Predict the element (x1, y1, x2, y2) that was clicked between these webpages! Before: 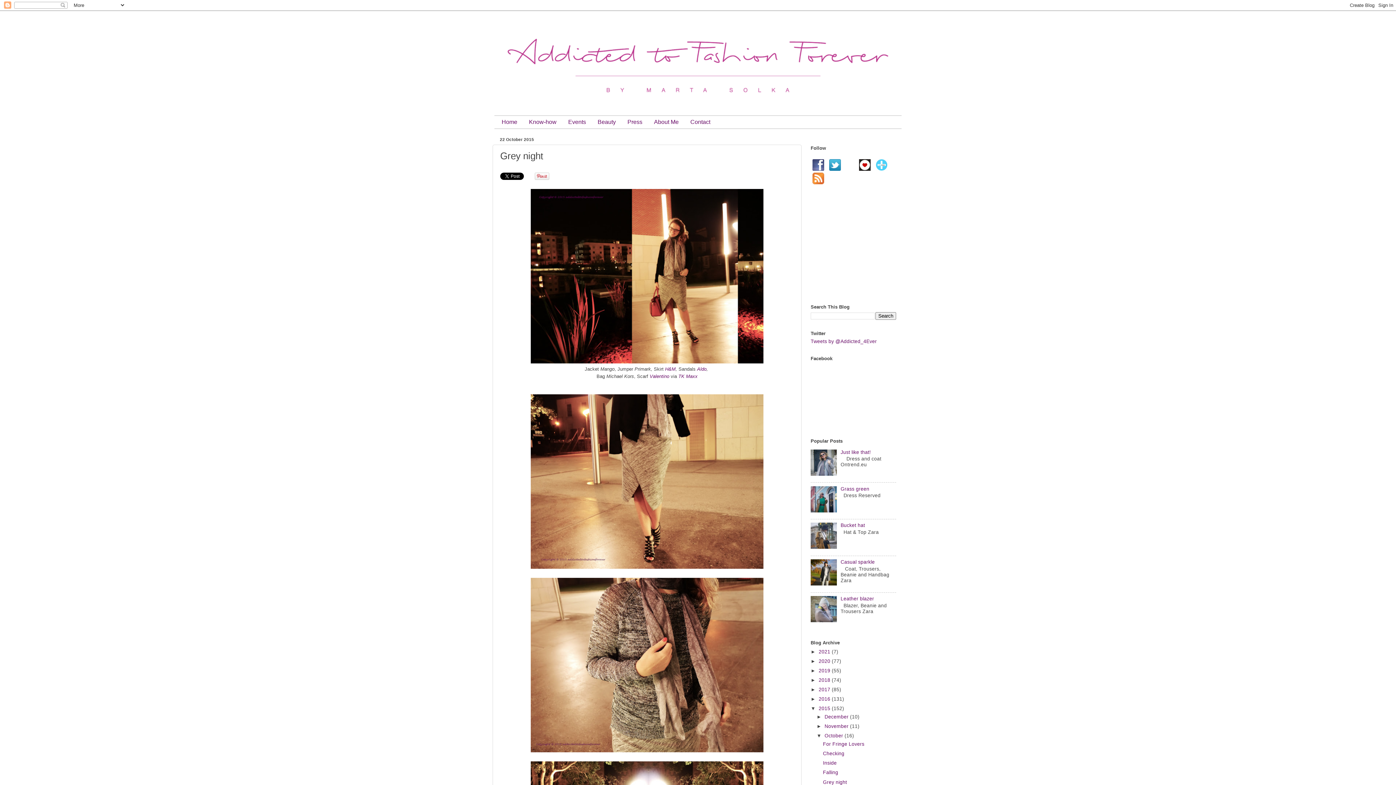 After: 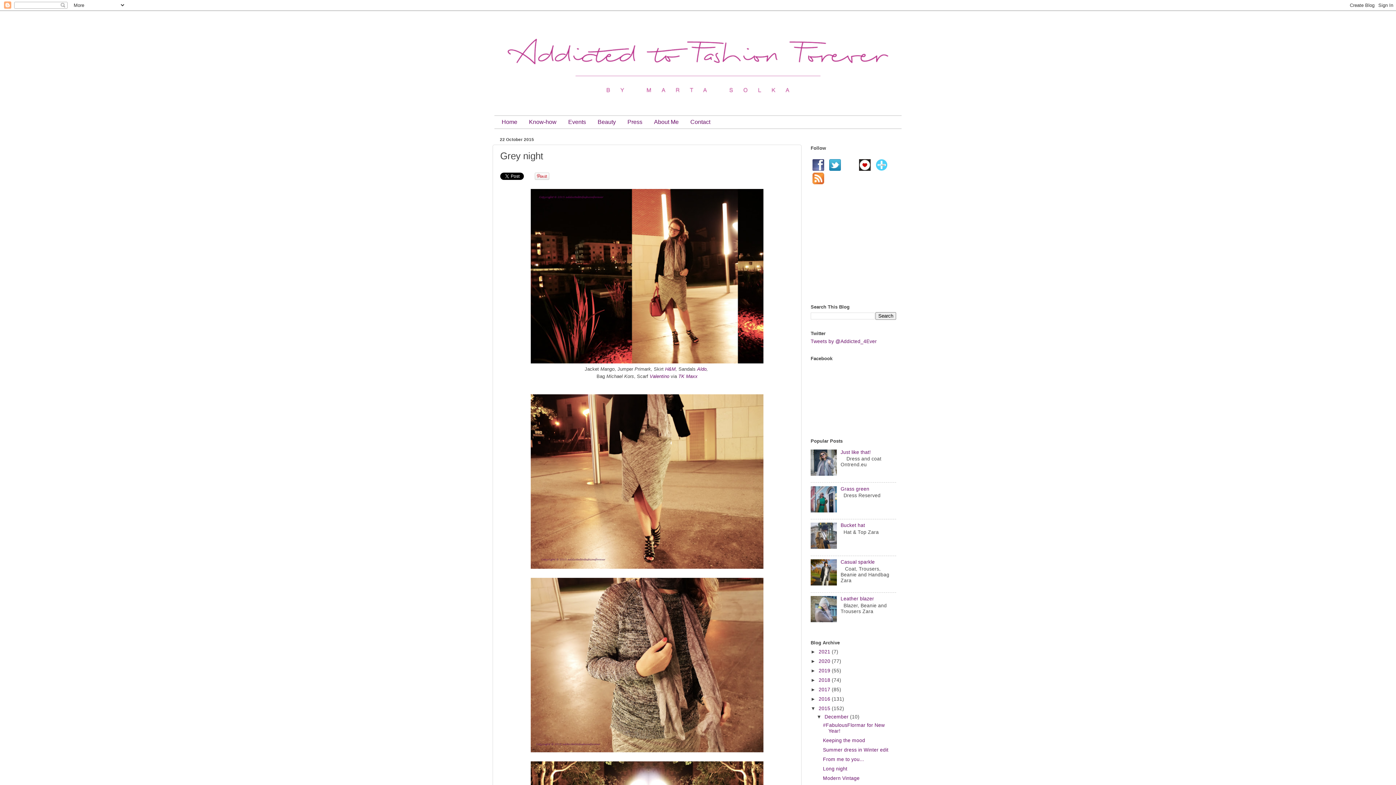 Action: label: ►   bbox: (816, 714, 824, 720)